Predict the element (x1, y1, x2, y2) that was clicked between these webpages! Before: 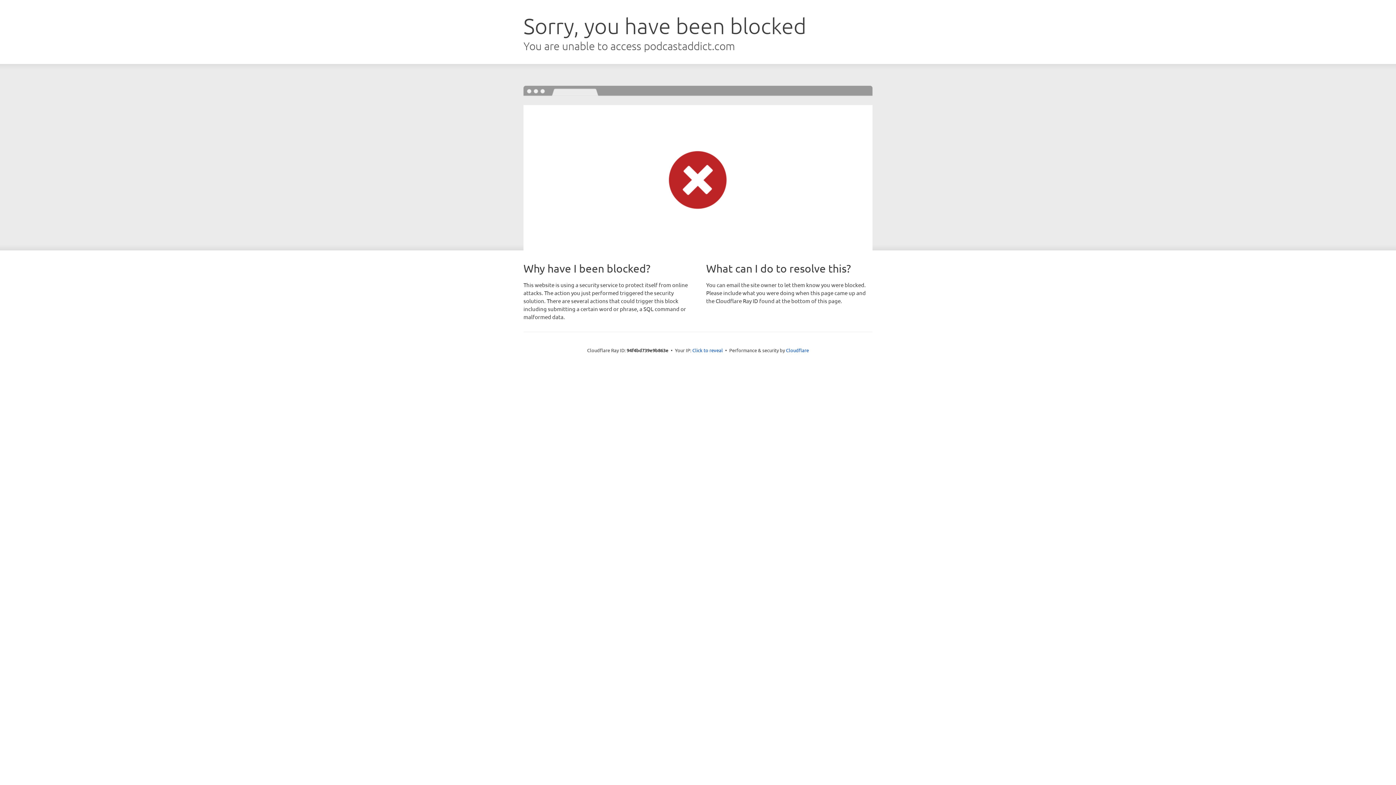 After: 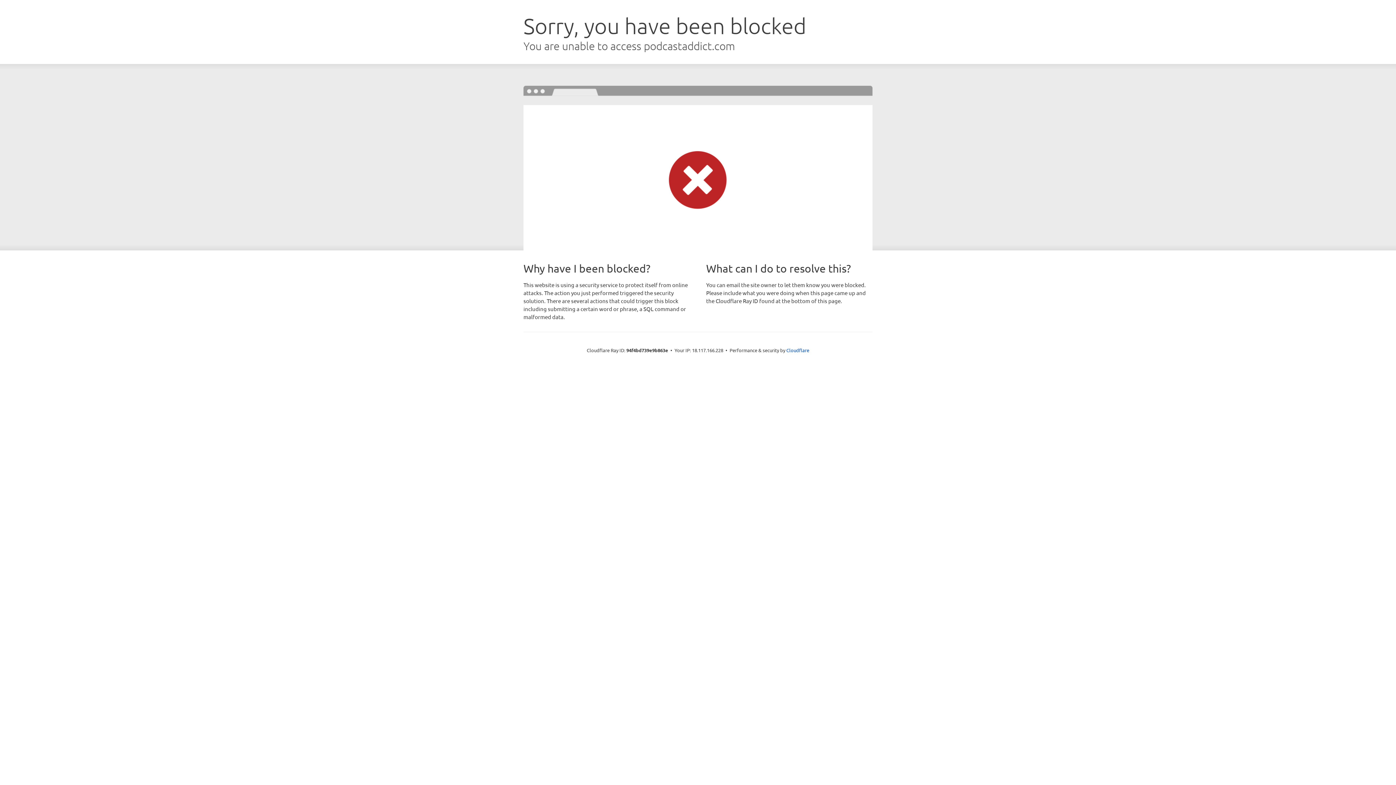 Action: bbox: (692, 346, 723, 353) label: Click to reveal